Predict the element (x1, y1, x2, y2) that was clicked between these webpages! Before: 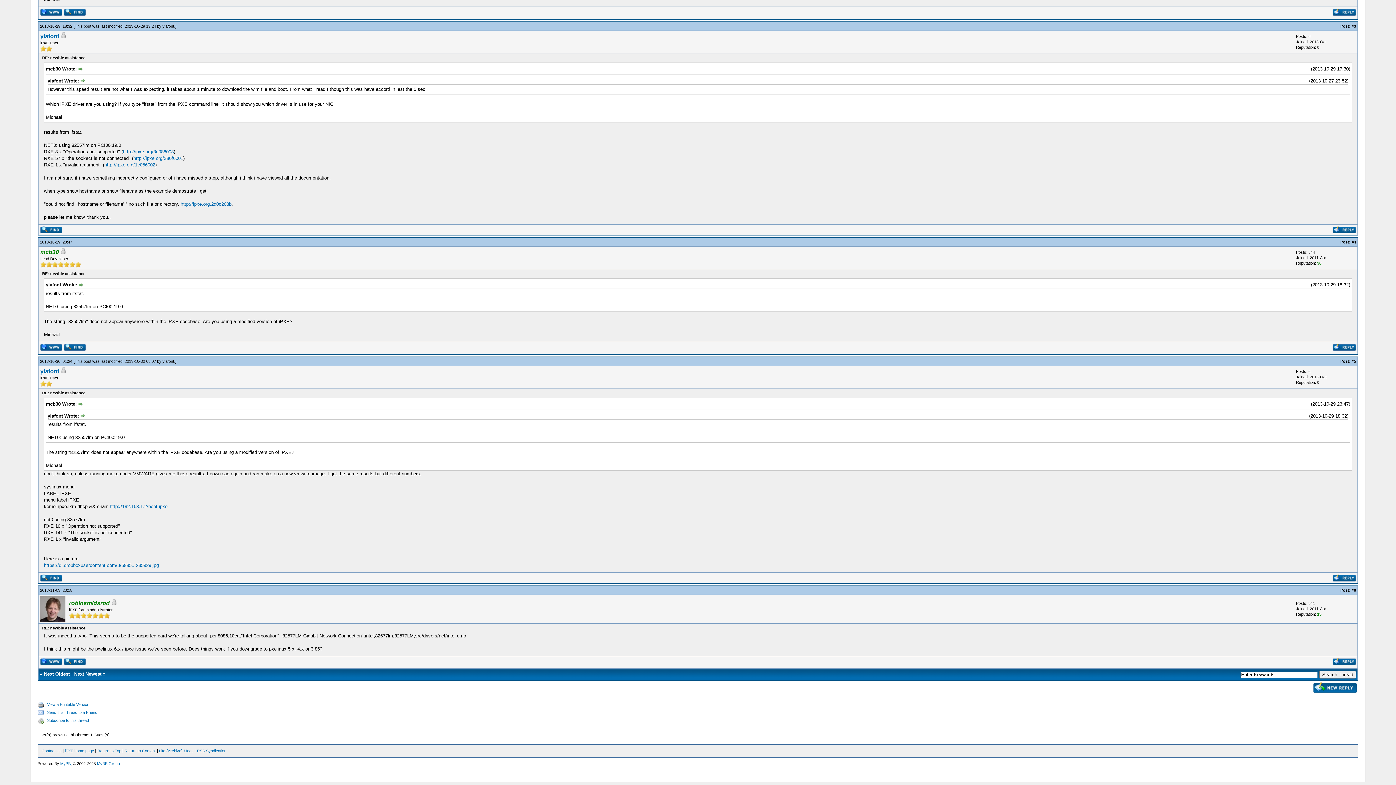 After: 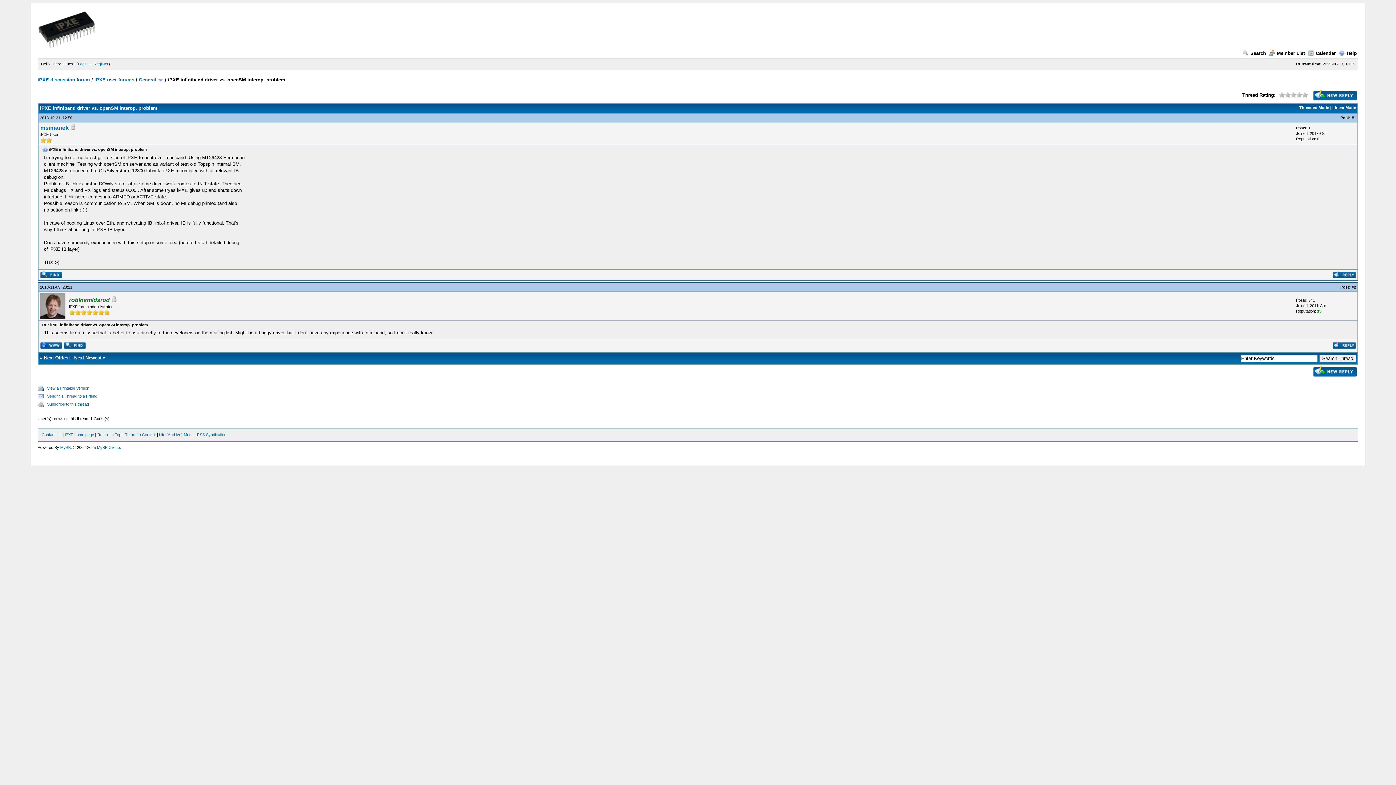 Action: bbox: (74, 671, 101, 677) label: Next Newest